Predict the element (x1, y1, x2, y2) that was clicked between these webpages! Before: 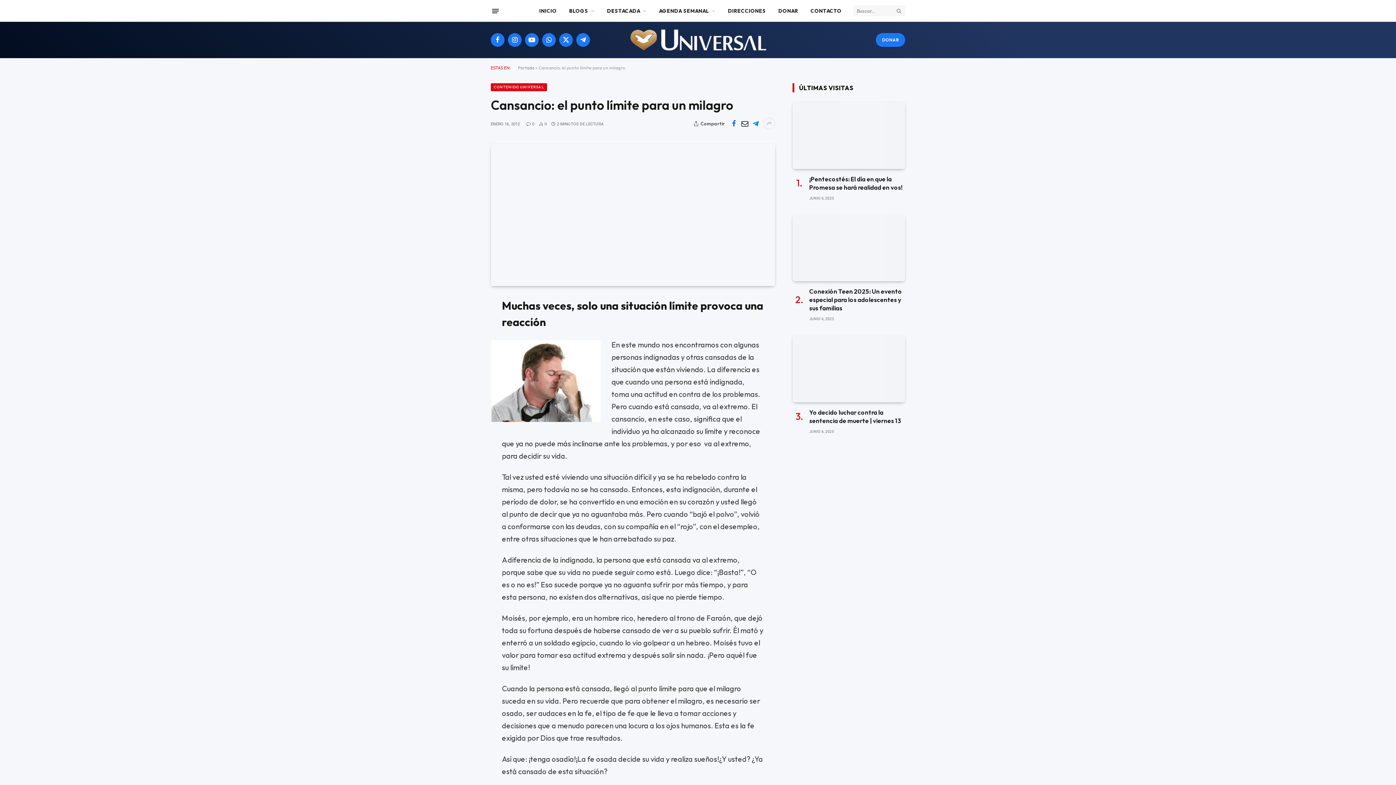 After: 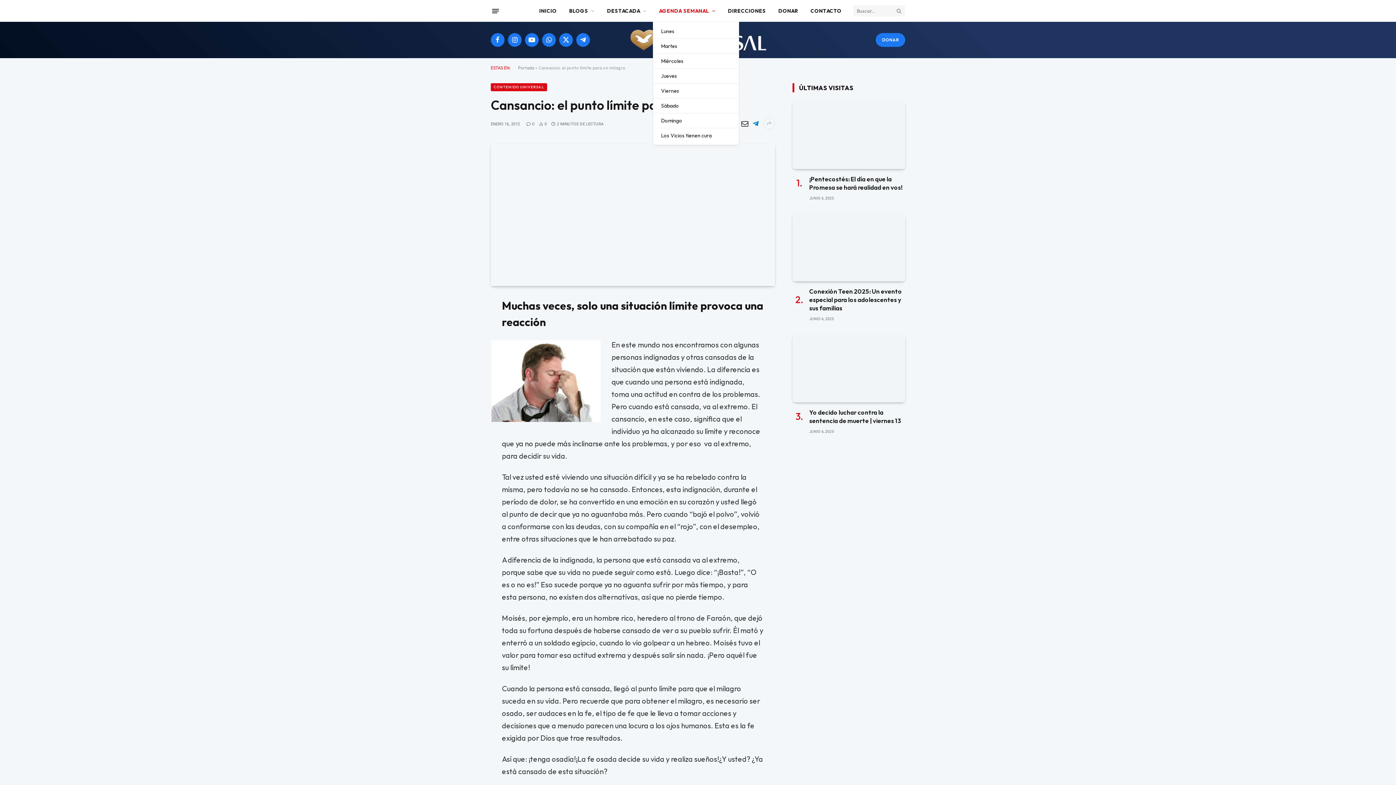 Action: label: AGENDA SEMANAL bbox: (652, 0, 721, 21)